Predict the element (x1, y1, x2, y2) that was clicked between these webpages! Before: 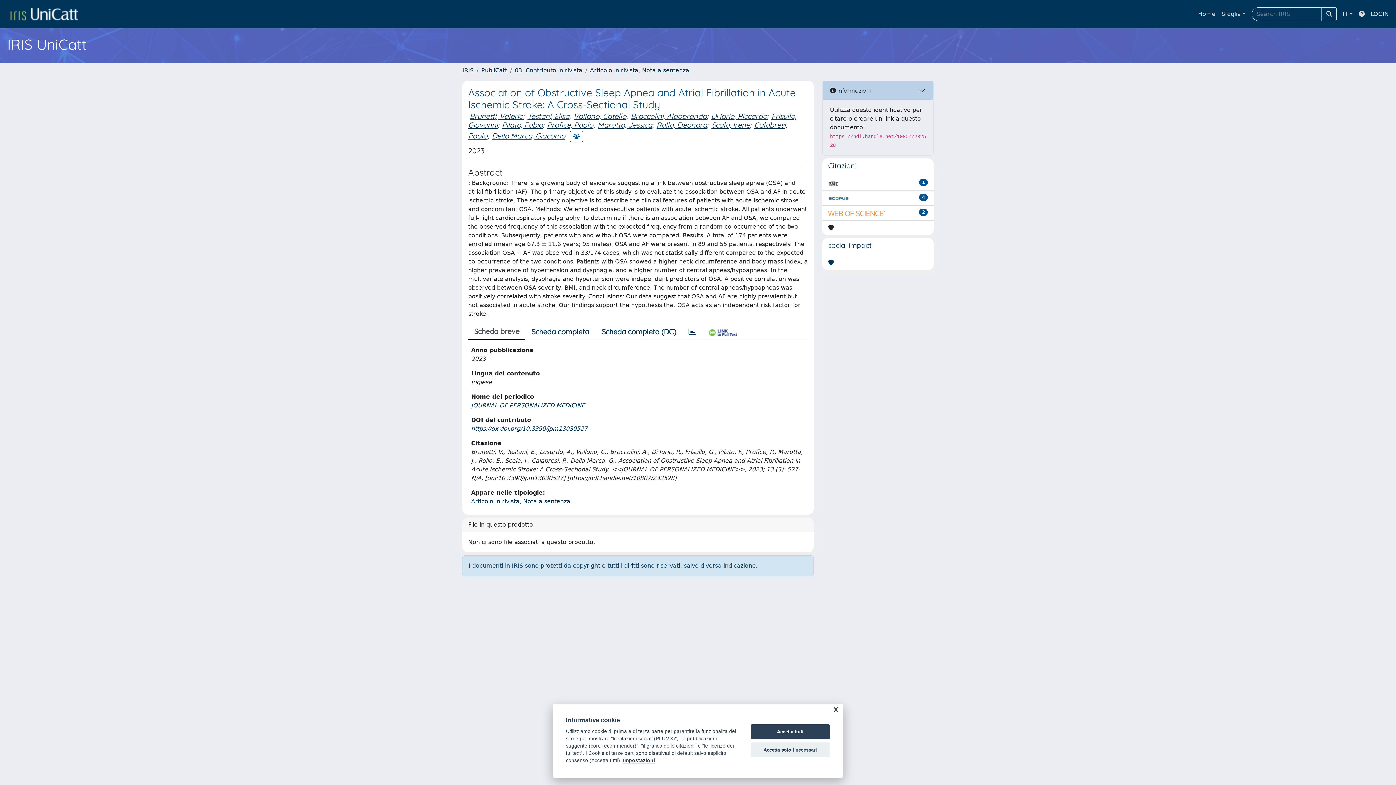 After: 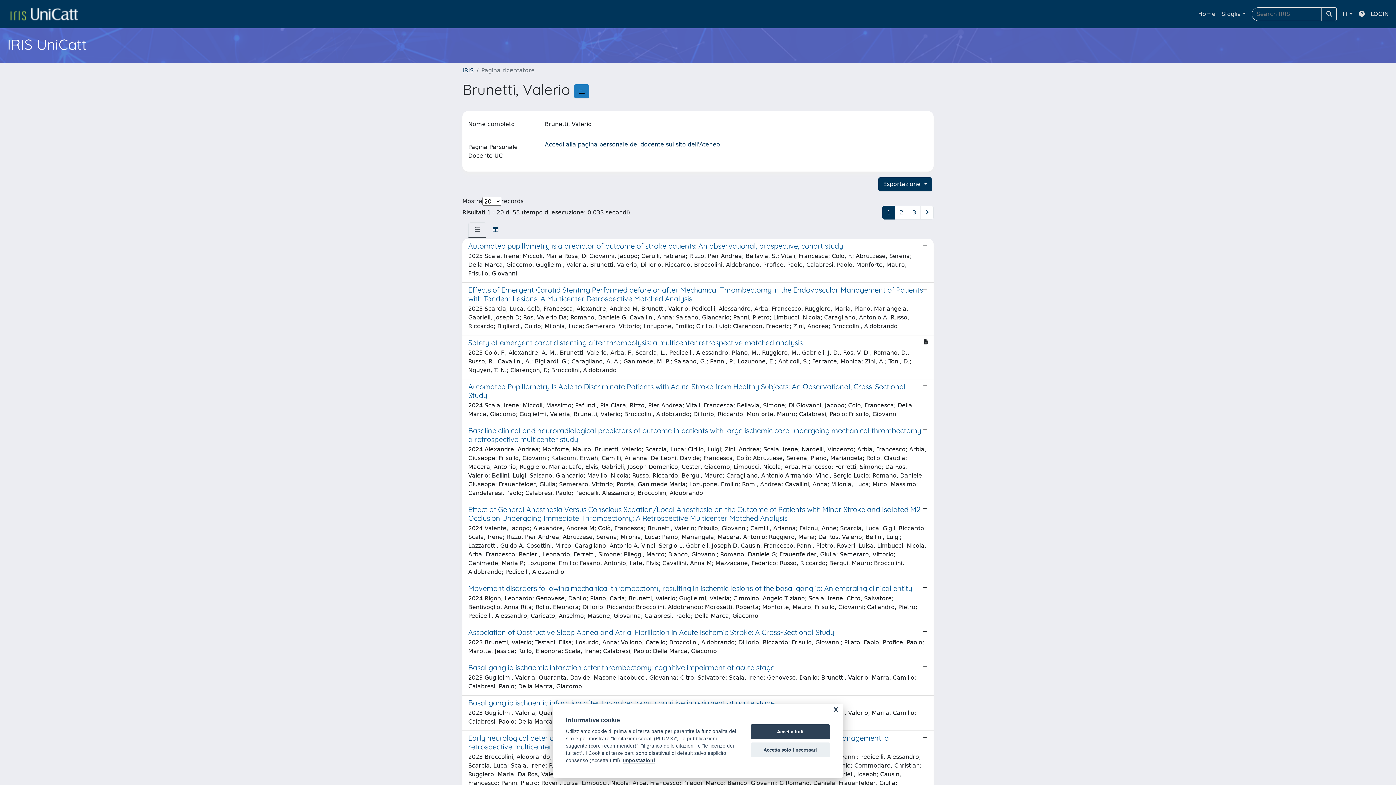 Action: label: Brunetti, Valerio bbox: (469, 111, 523, 120)